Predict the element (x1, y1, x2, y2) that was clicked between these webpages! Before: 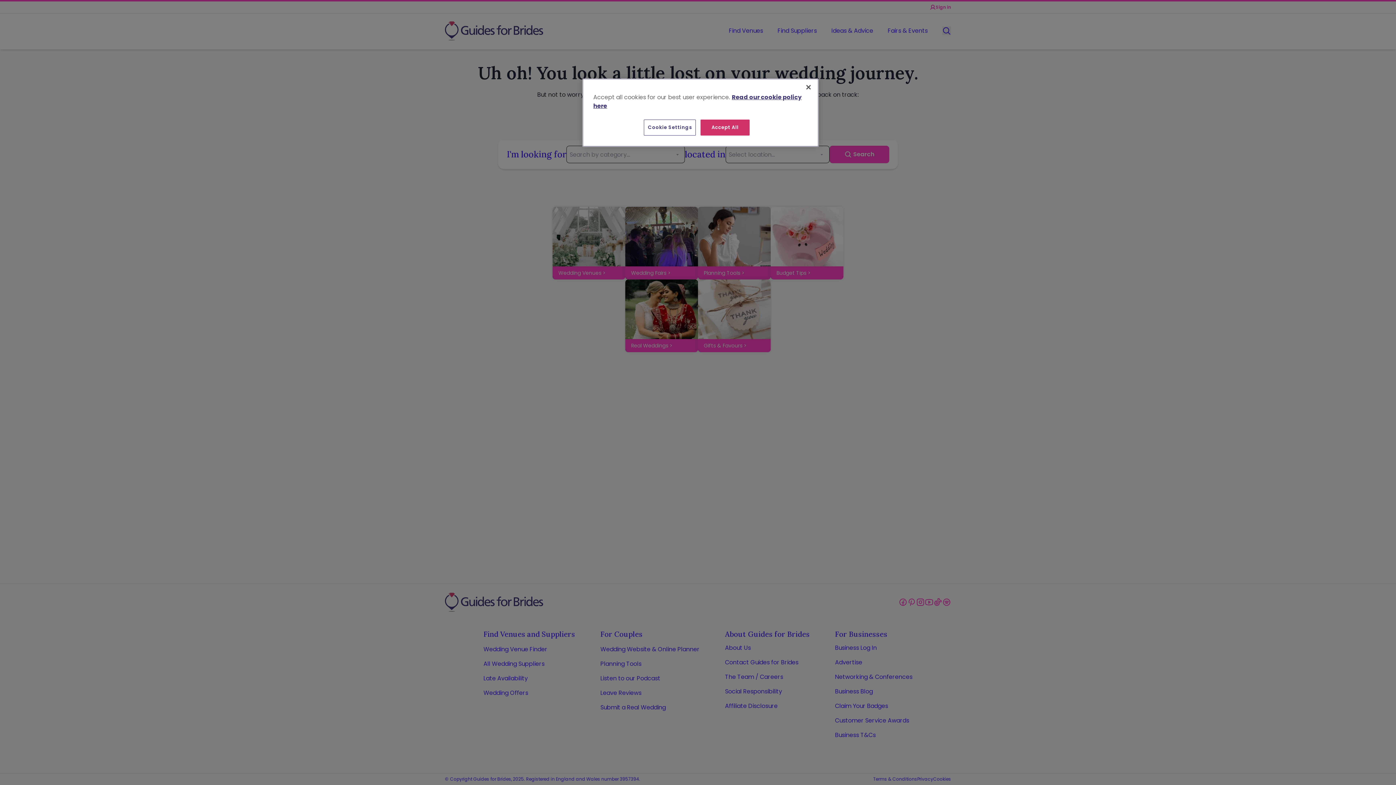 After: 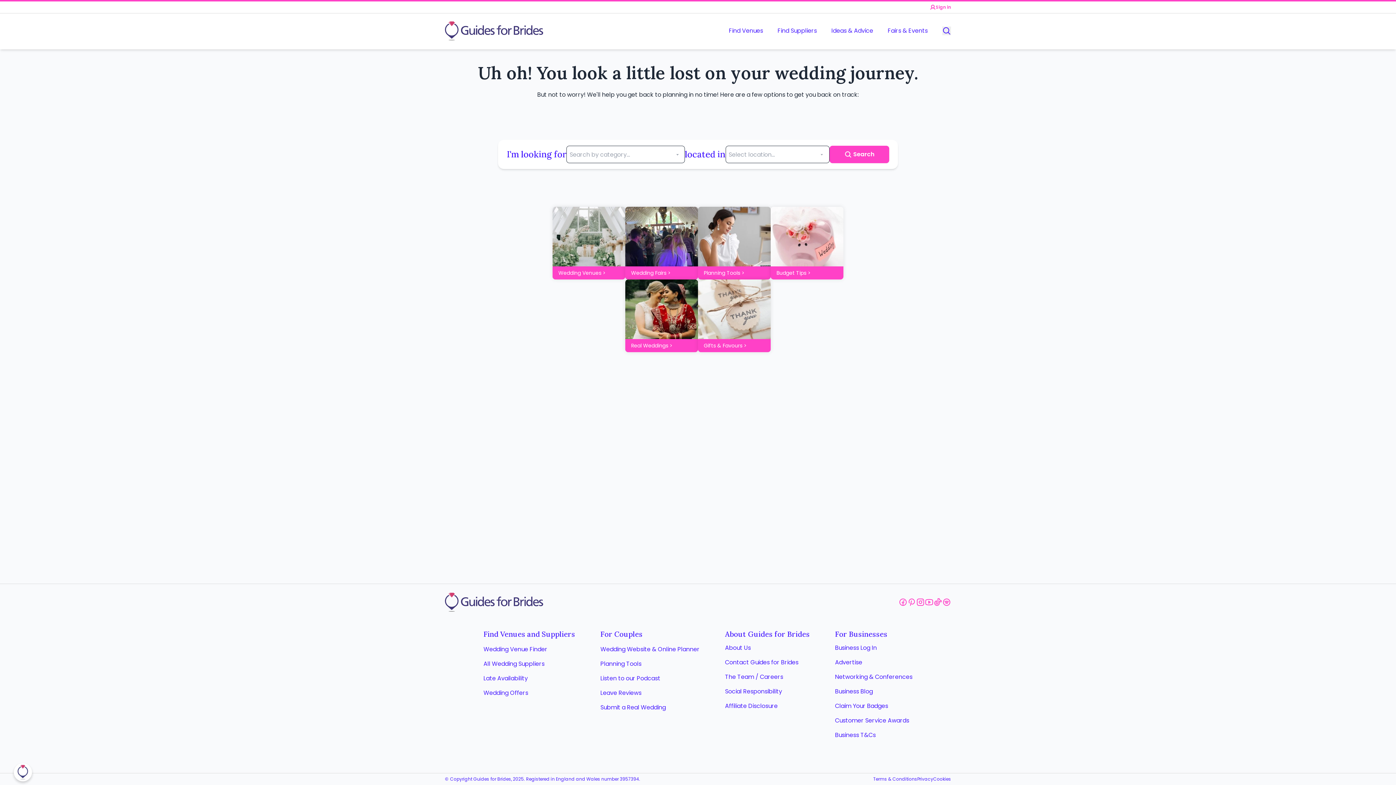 Action: label: Accept All bbox: (700, 119, 749, 135)